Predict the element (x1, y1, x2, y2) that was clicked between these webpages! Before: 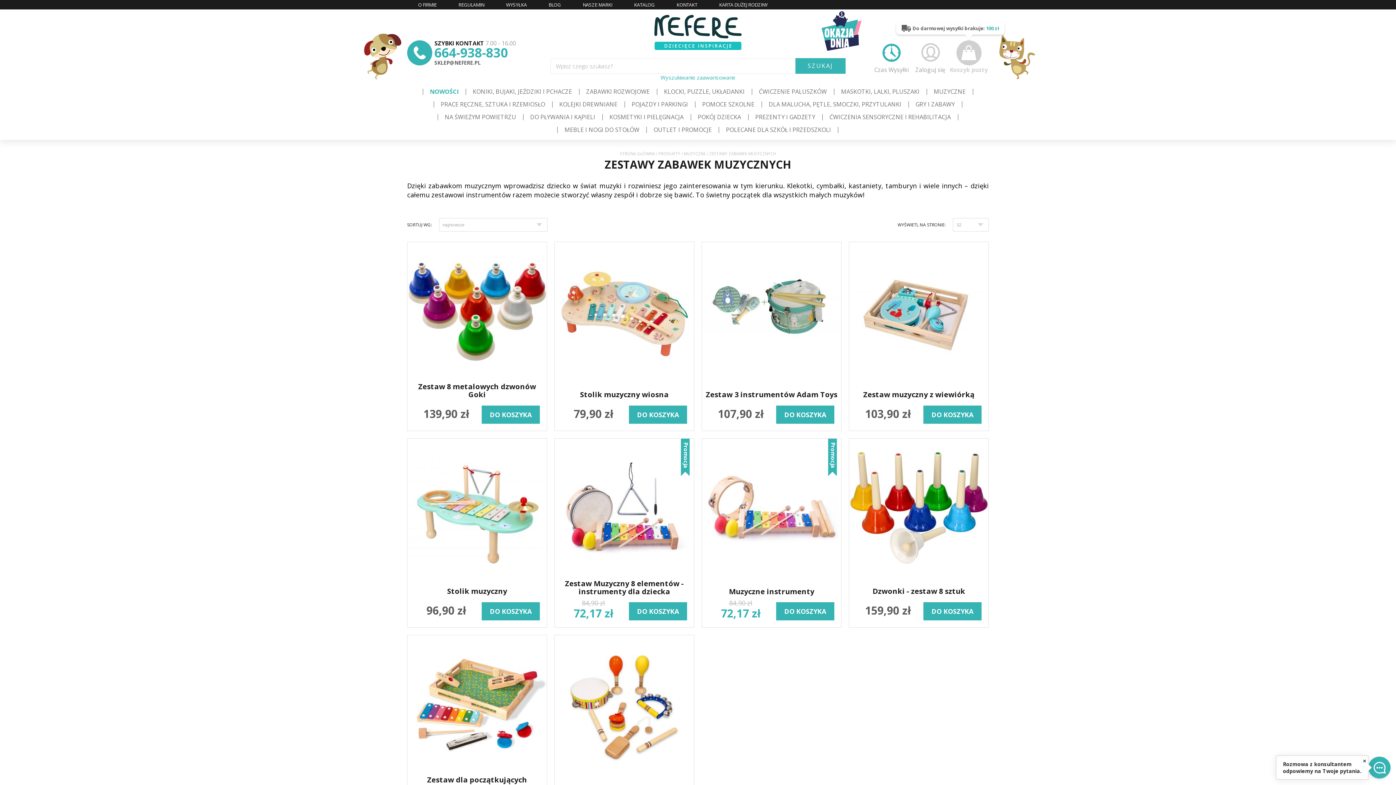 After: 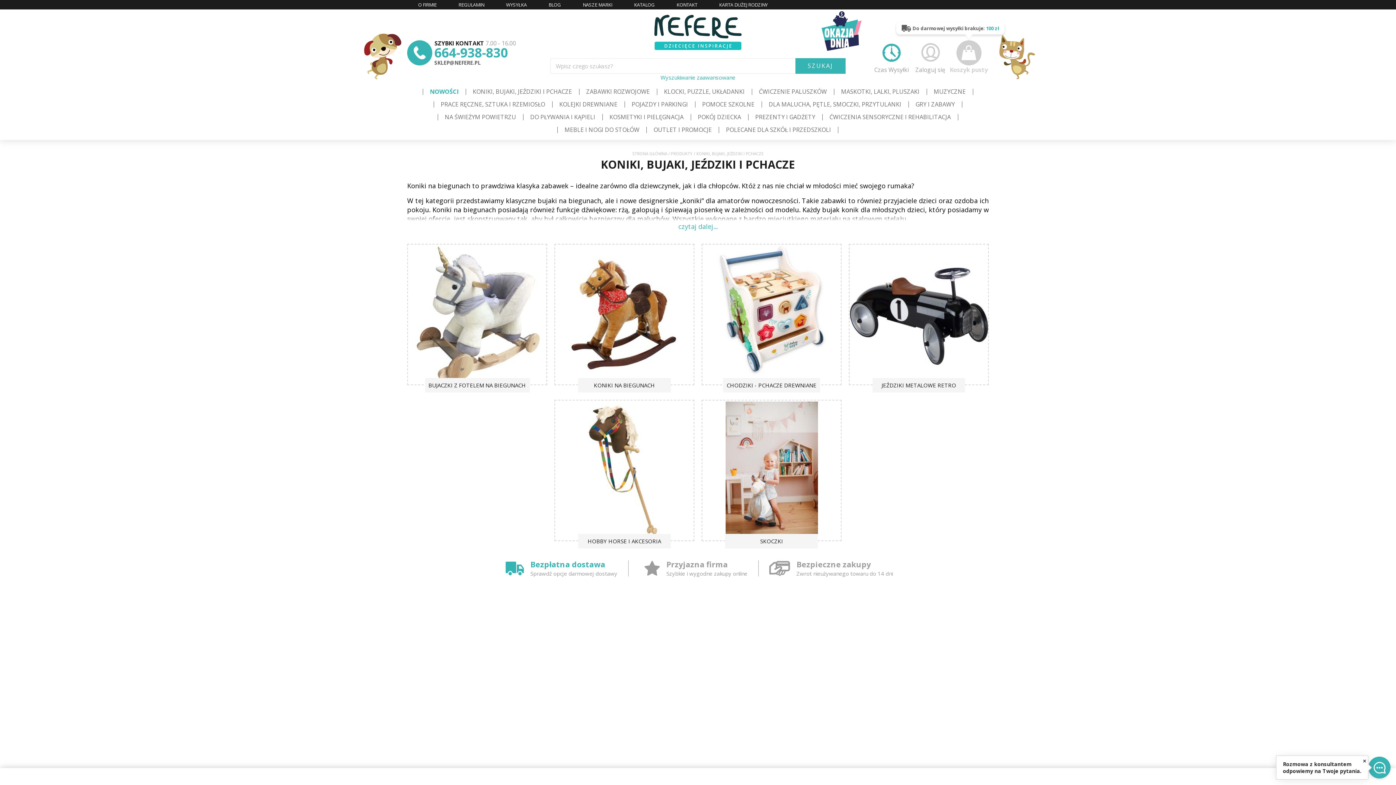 Action: label: KONIKI, BUJAKI, JEŹDZIKI I PCHACZE bbox: (465, 85, 579, 98)